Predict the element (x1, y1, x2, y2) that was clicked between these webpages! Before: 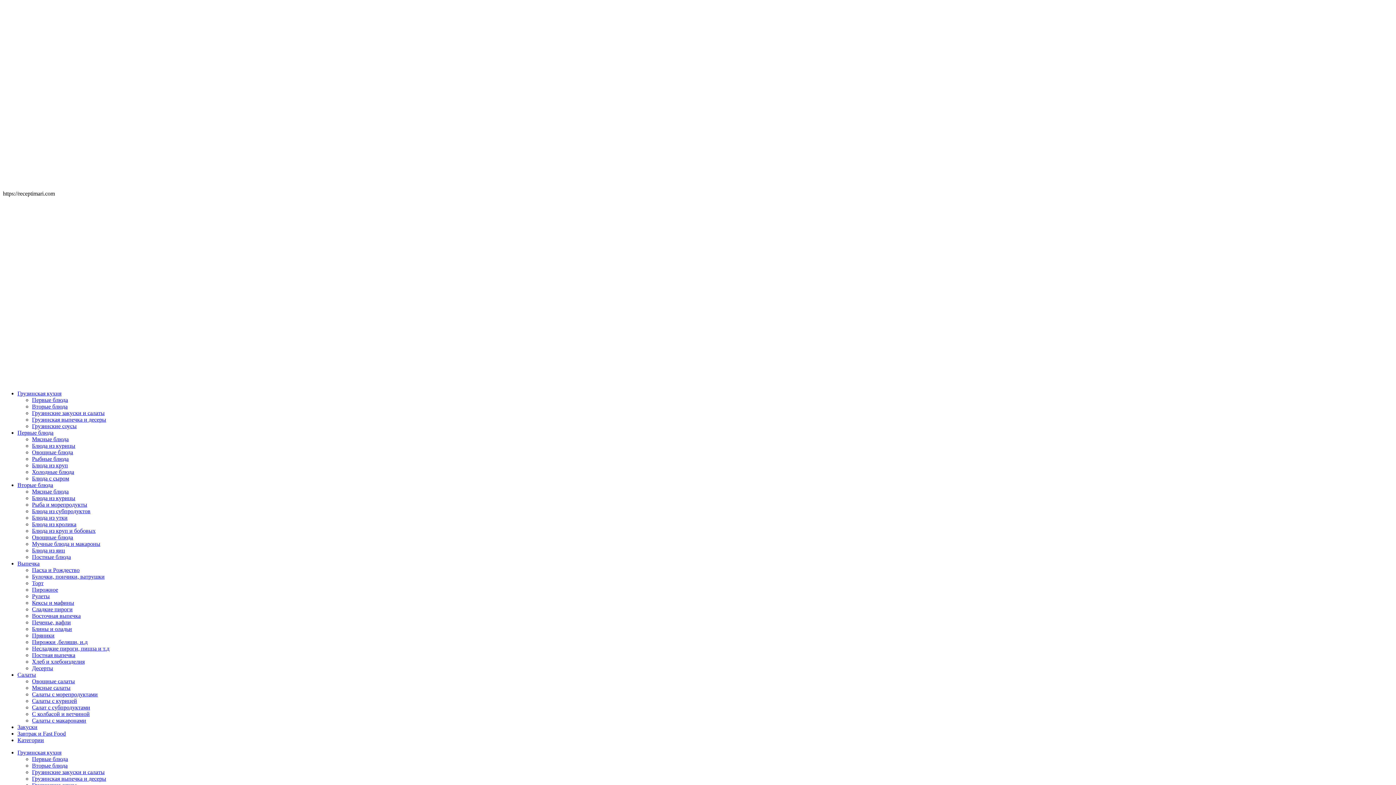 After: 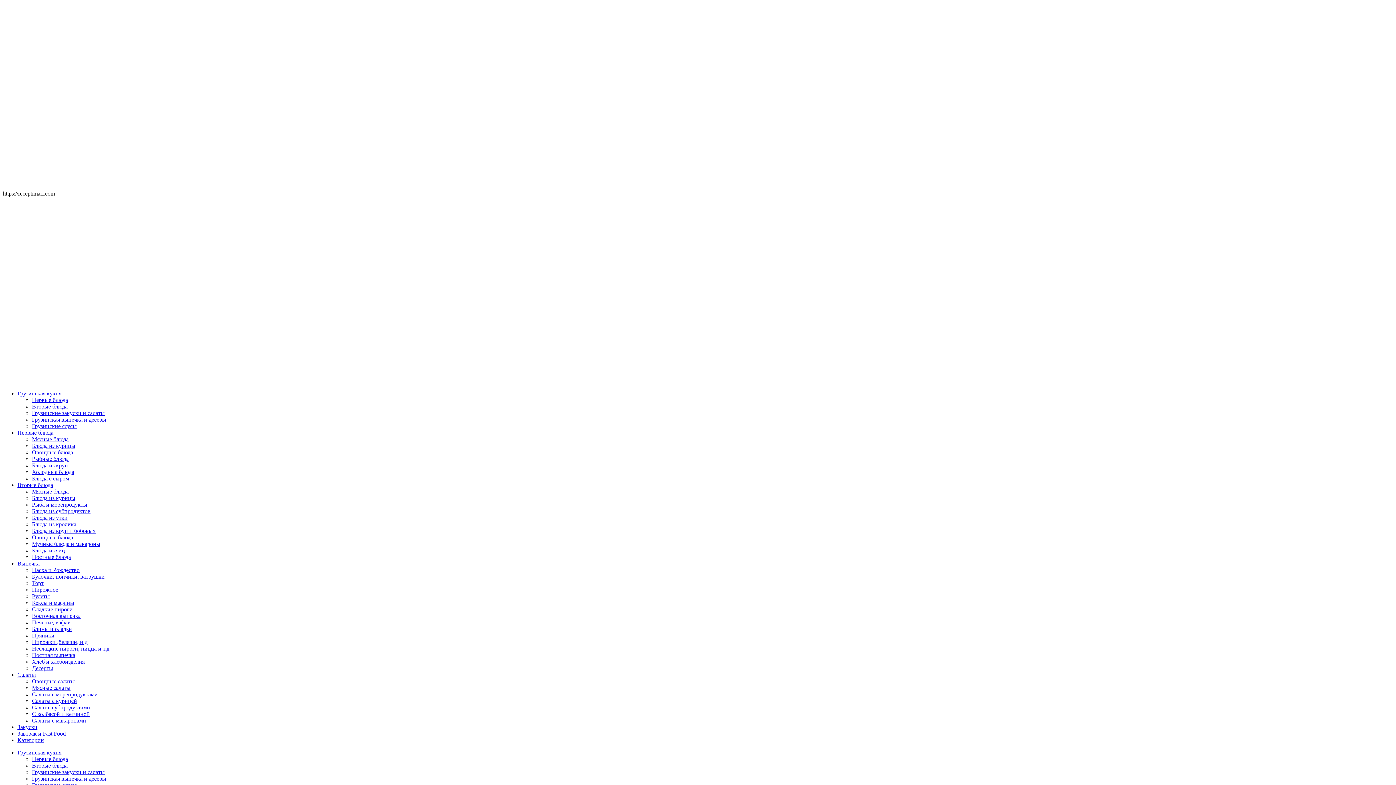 Action: bbox: (17, 482, 53, 488) label: Вторые блюда